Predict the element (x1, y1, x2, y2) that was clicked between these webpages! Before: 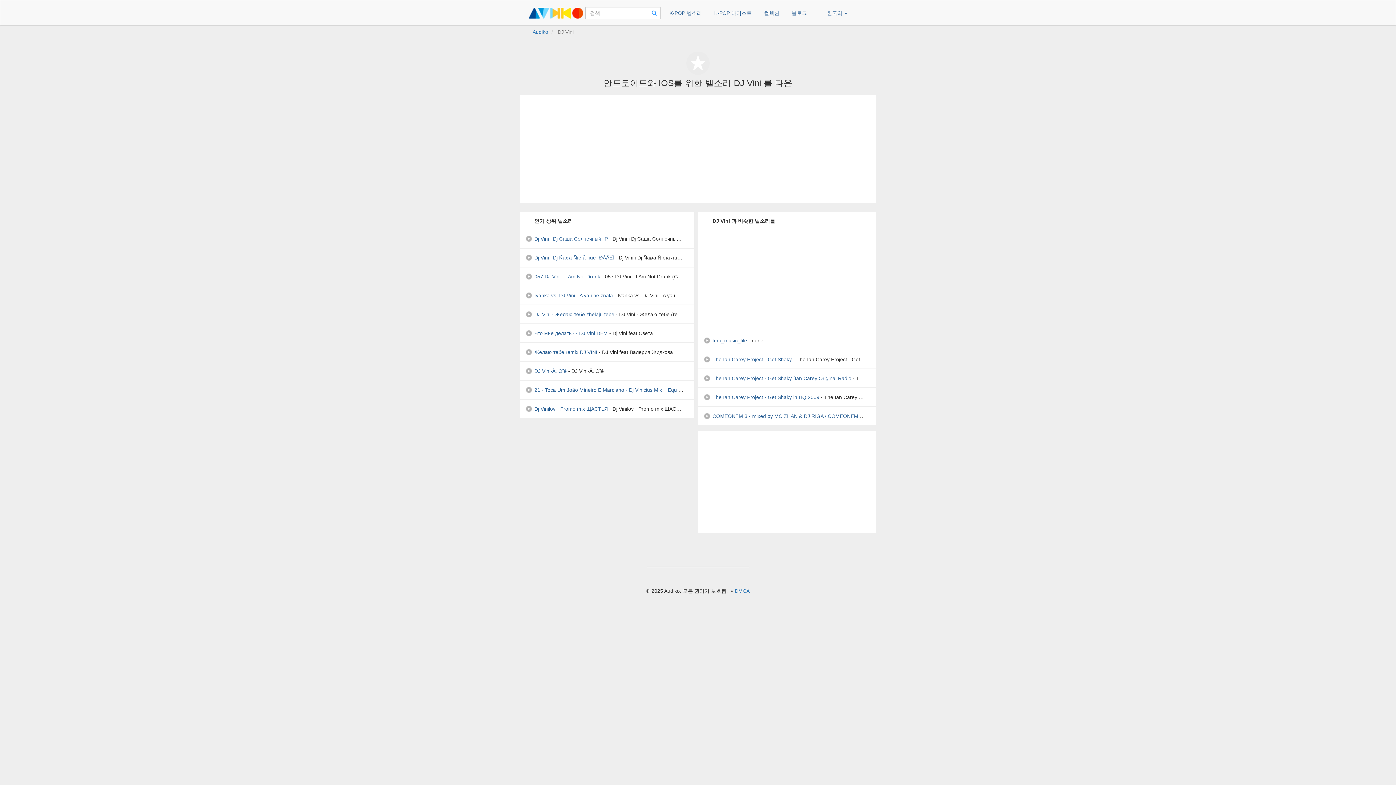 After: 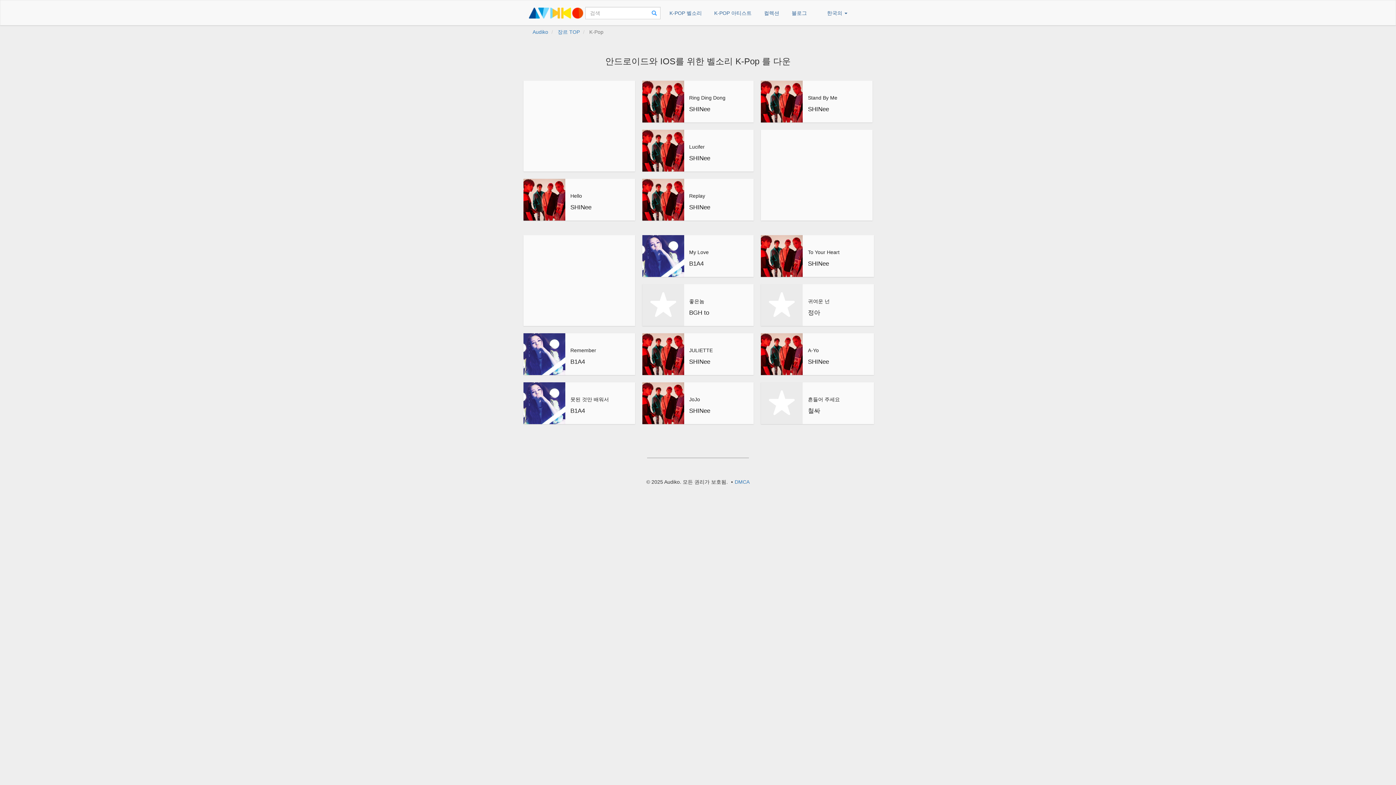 Action: bbox: (664, 4, 707, 22) label: K-POP 벨소리